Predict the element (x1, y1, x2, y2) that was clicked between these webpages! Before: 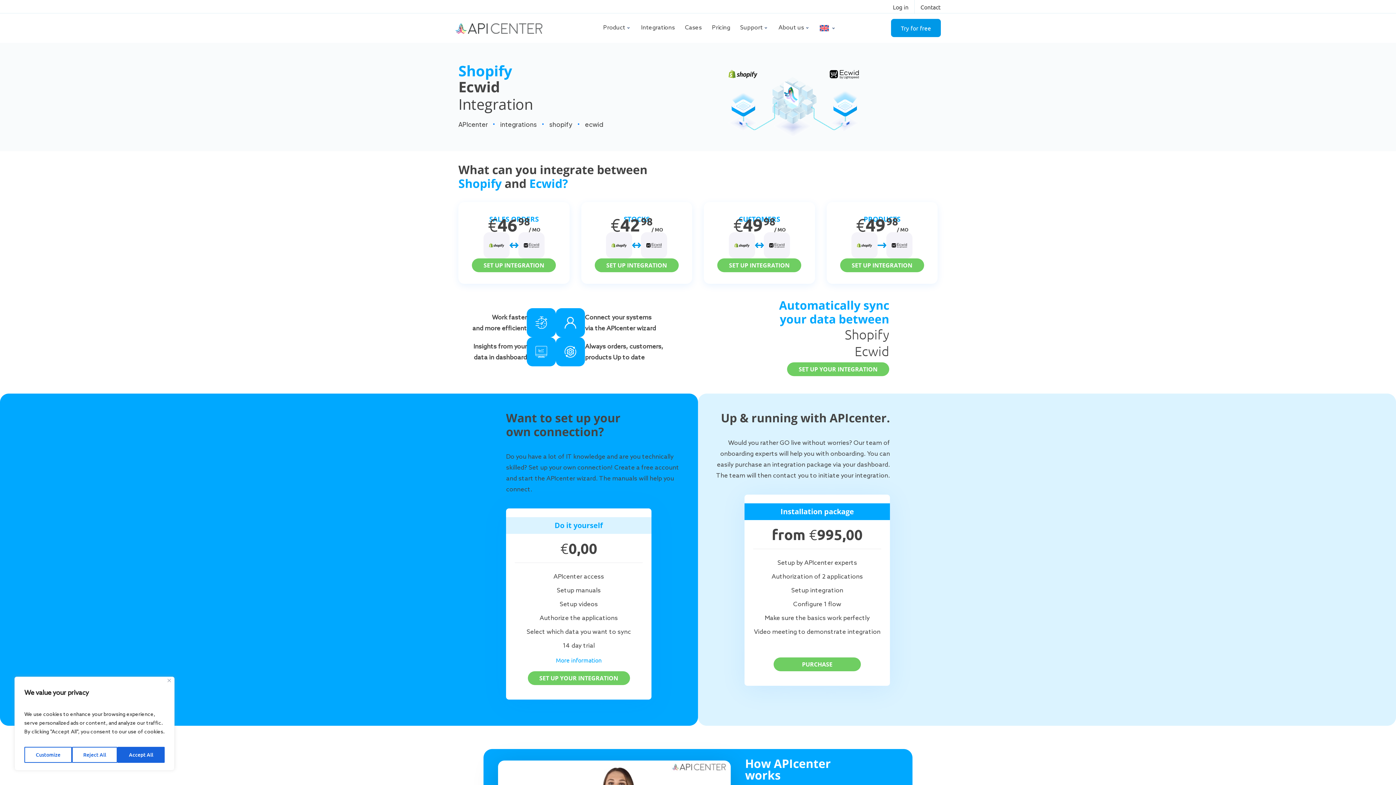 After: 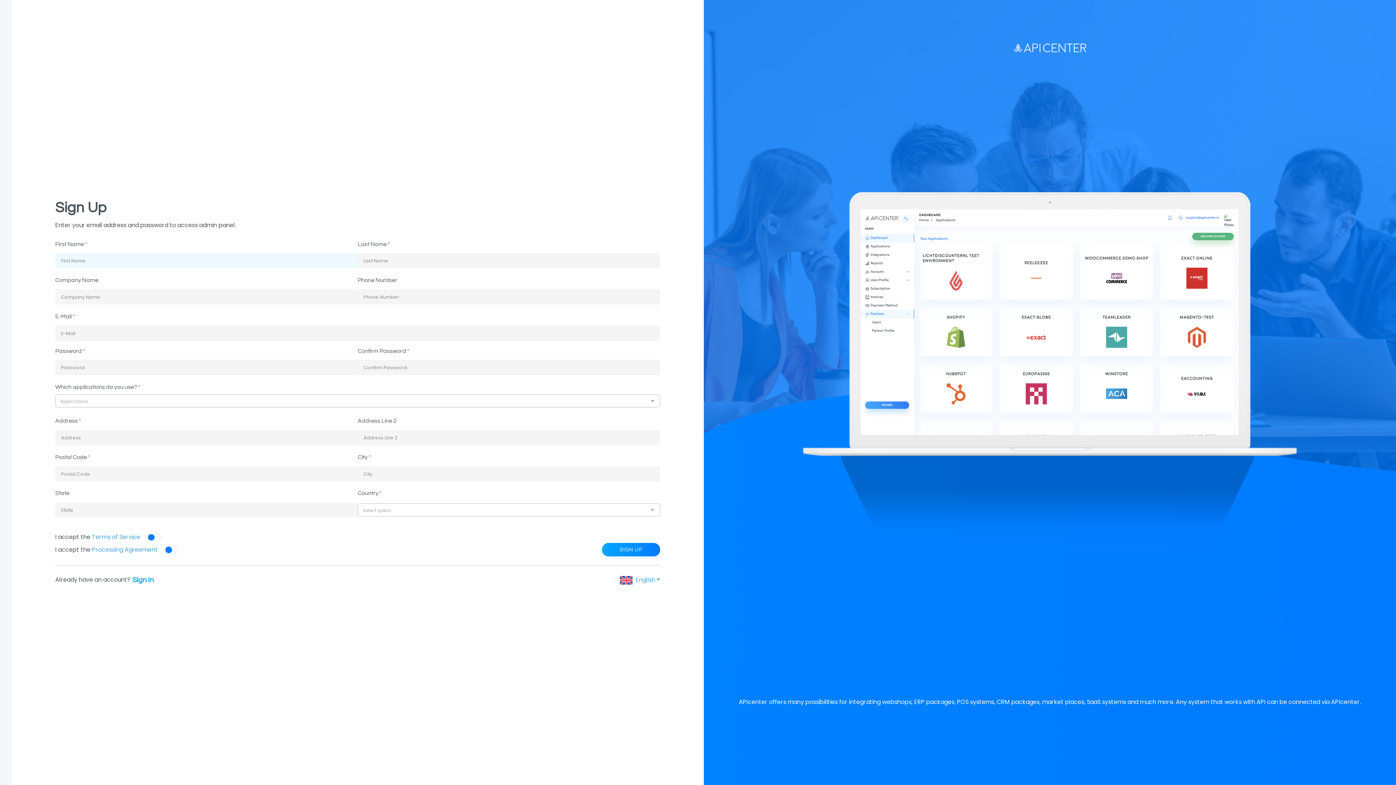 Action: label: SET UP YOUR INTEGRATION bbox: (787, 362, 889, 376)